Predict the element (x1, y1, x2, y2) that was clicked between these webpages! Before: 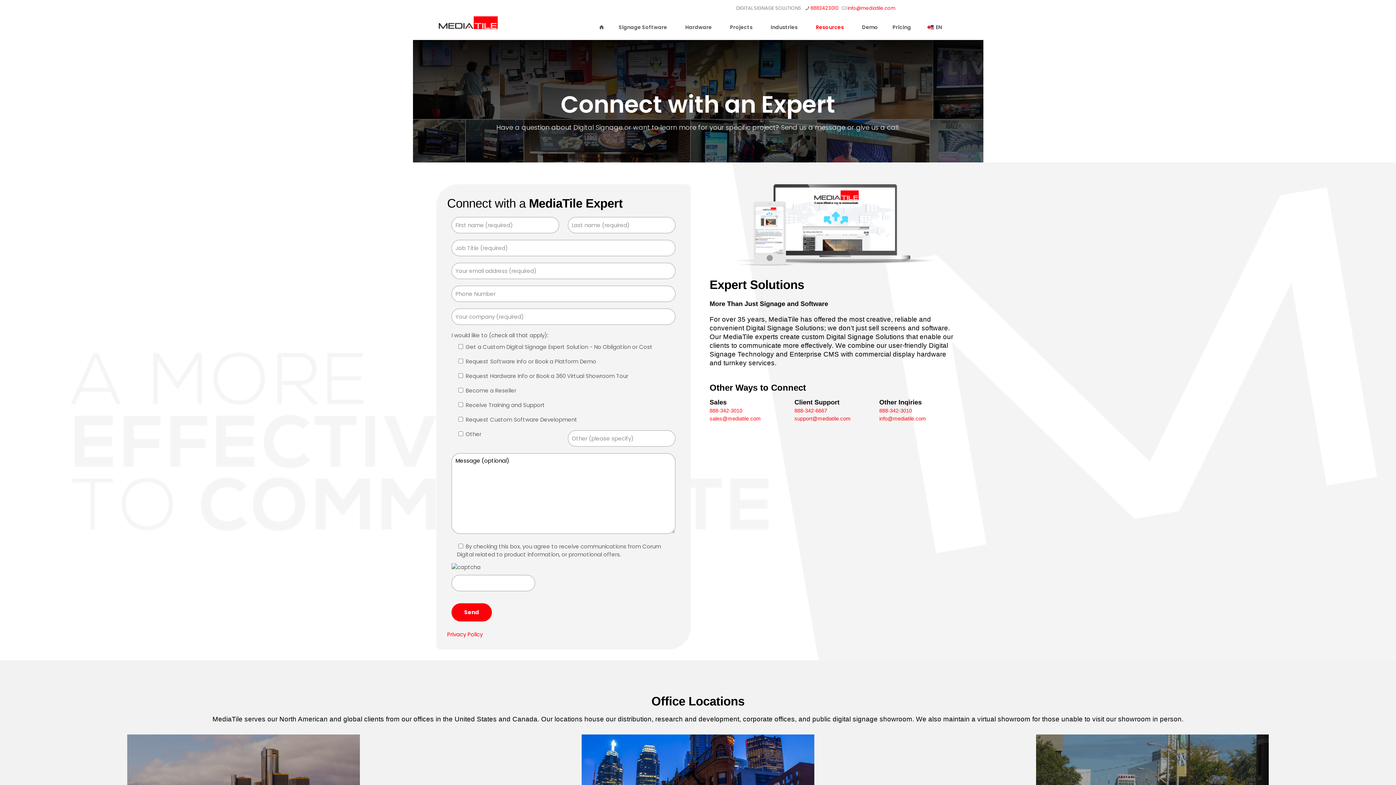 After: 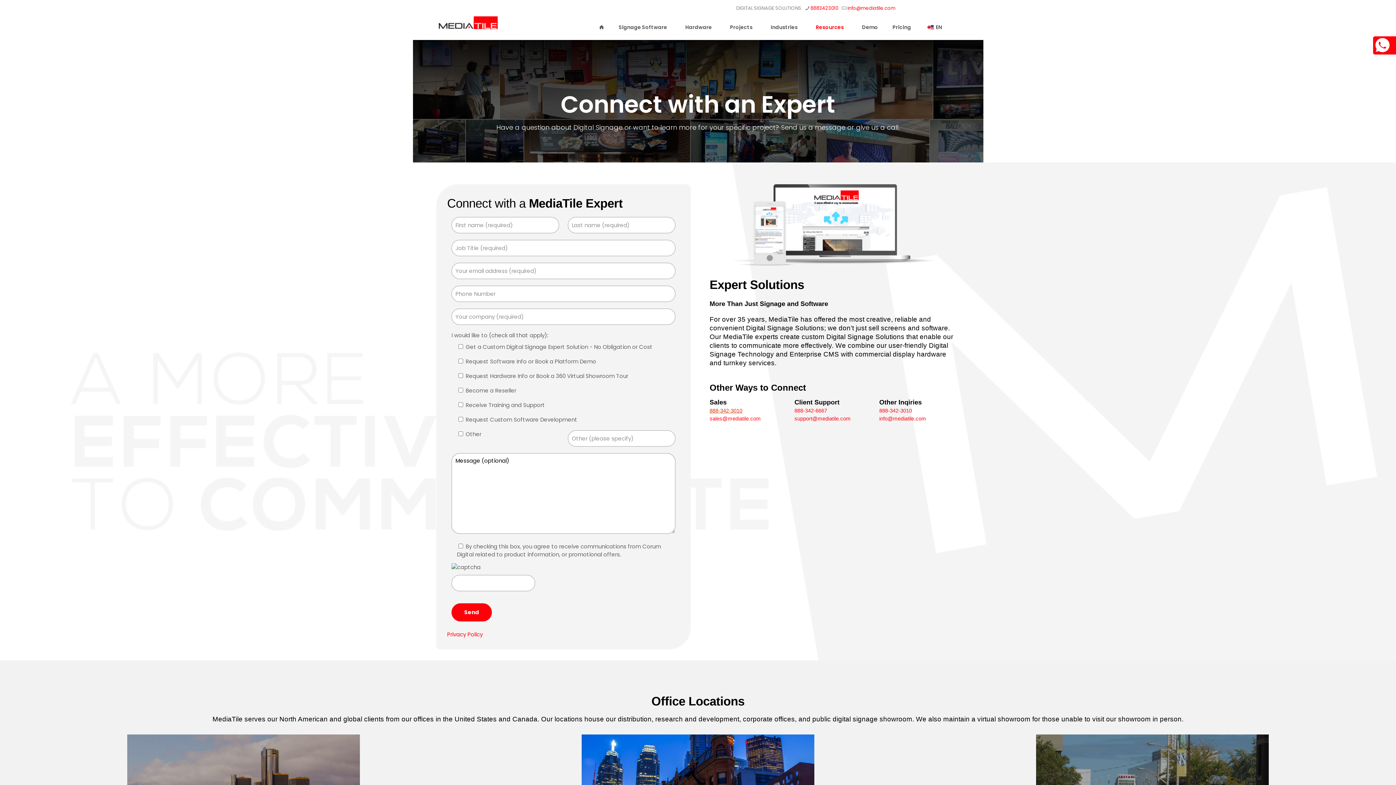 Action: bbox: (709, 408, 742, 413) label: 888-342-3010